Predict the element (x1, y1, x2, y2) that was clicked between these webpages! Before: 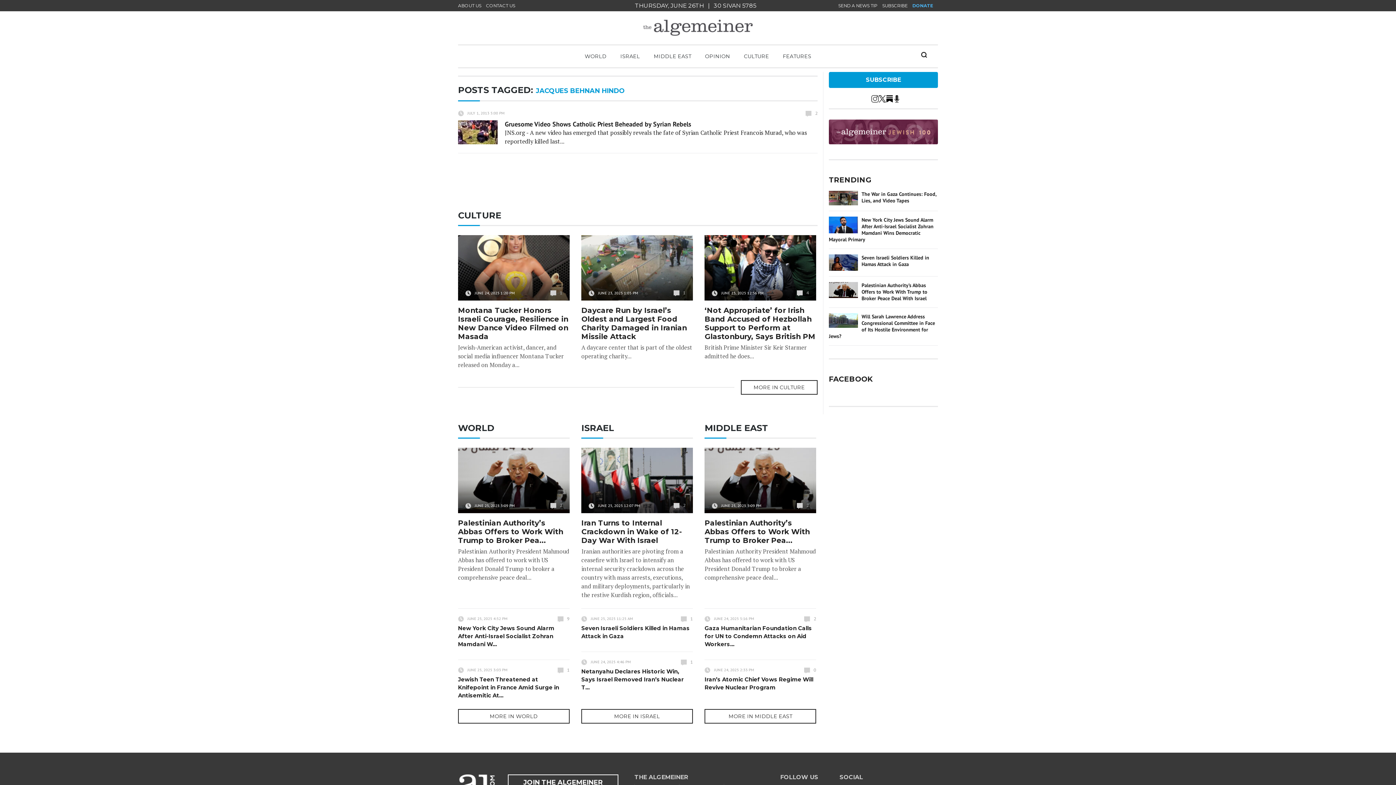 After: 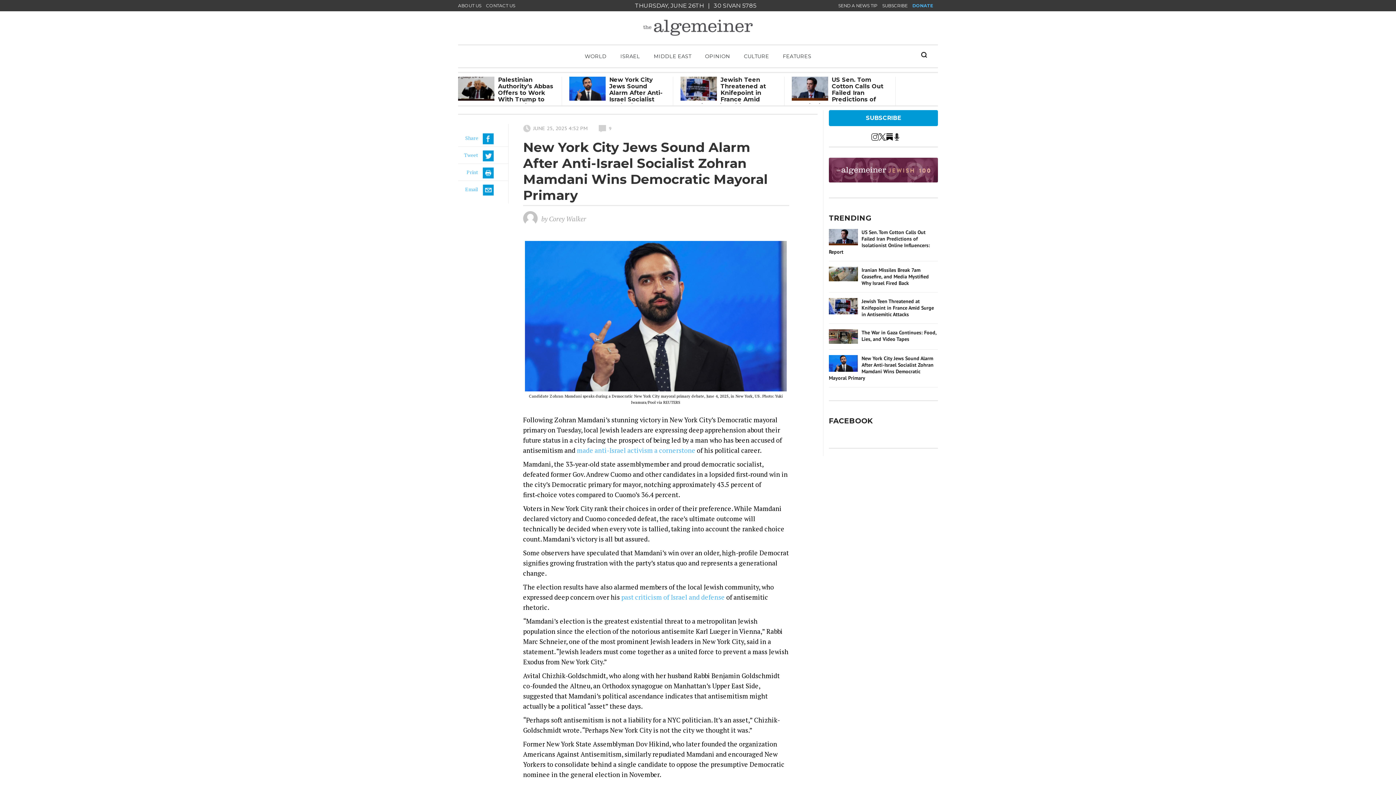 Action: label: New York City Jews Sound Alarm After Anti-Israel Socialist Zohran Mamdani W... bbox: (458, 625, 554, 648)